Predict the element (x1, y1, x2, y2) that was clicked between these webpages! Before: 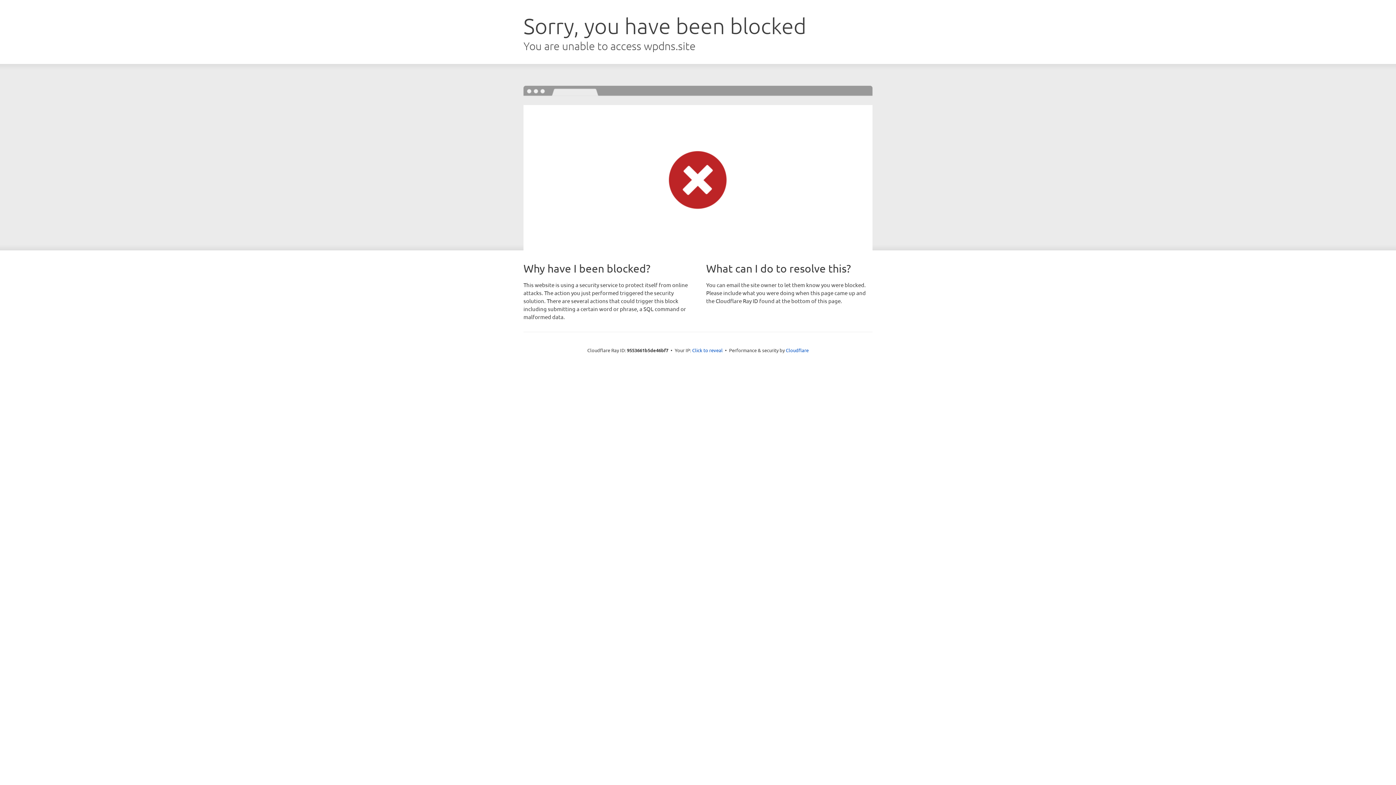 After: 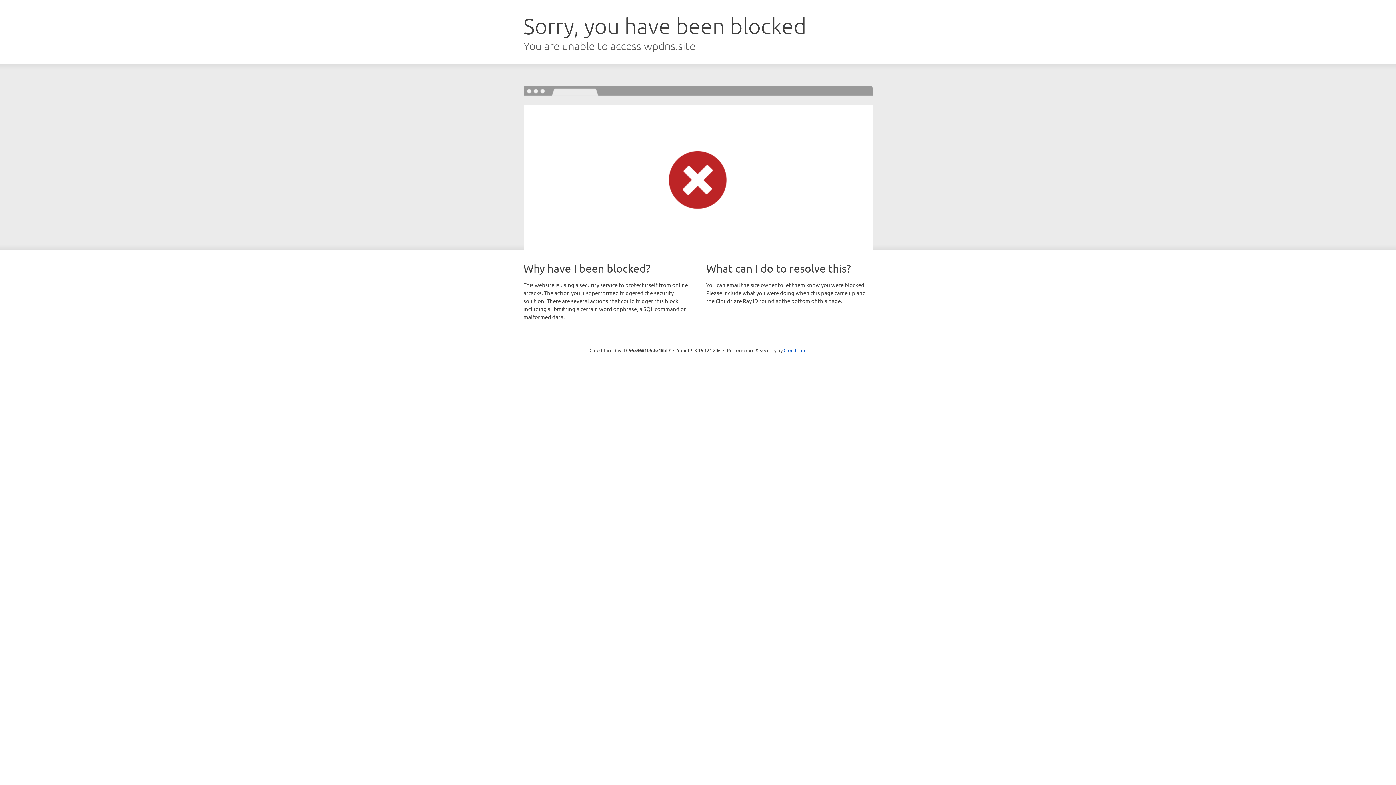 Action: bbox: (692, 346, 722, 353) label: Click to reveal